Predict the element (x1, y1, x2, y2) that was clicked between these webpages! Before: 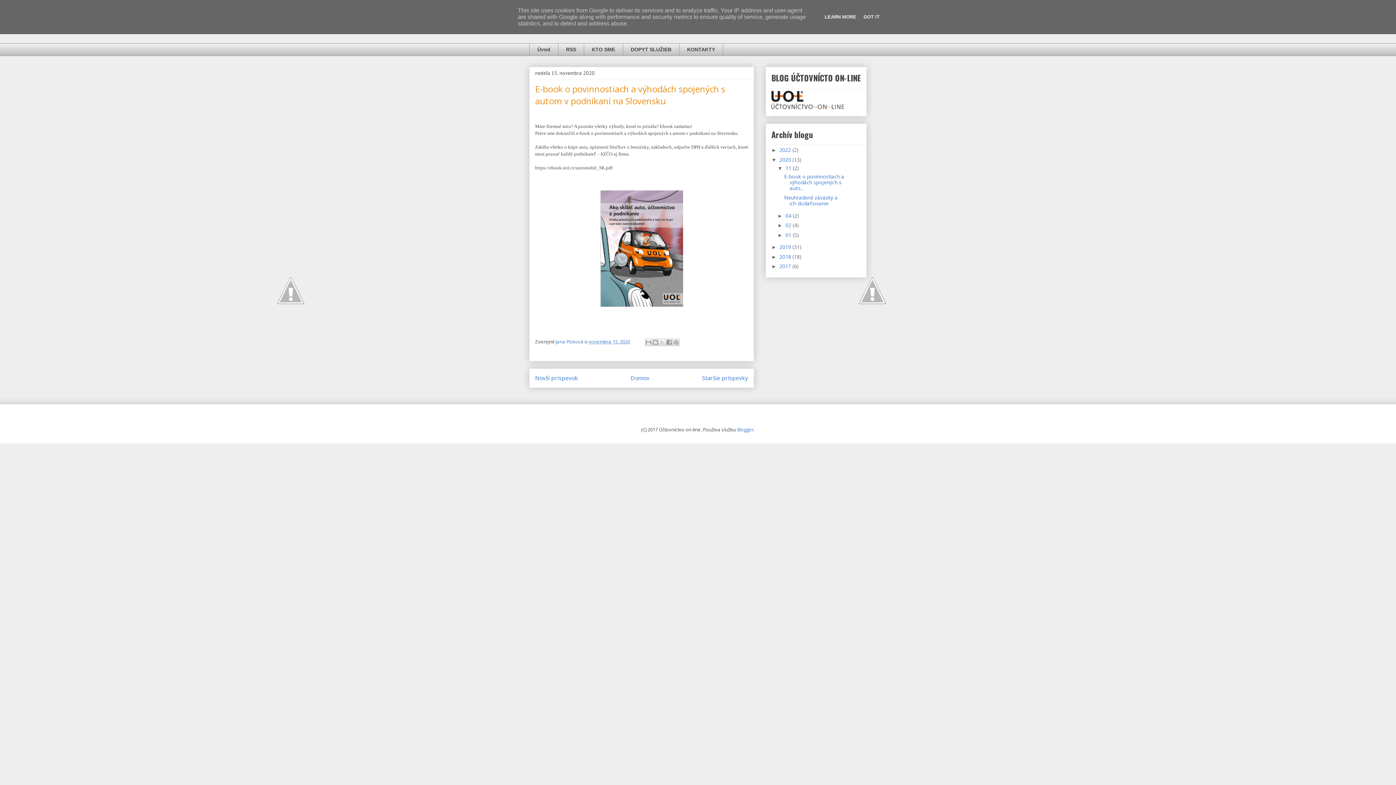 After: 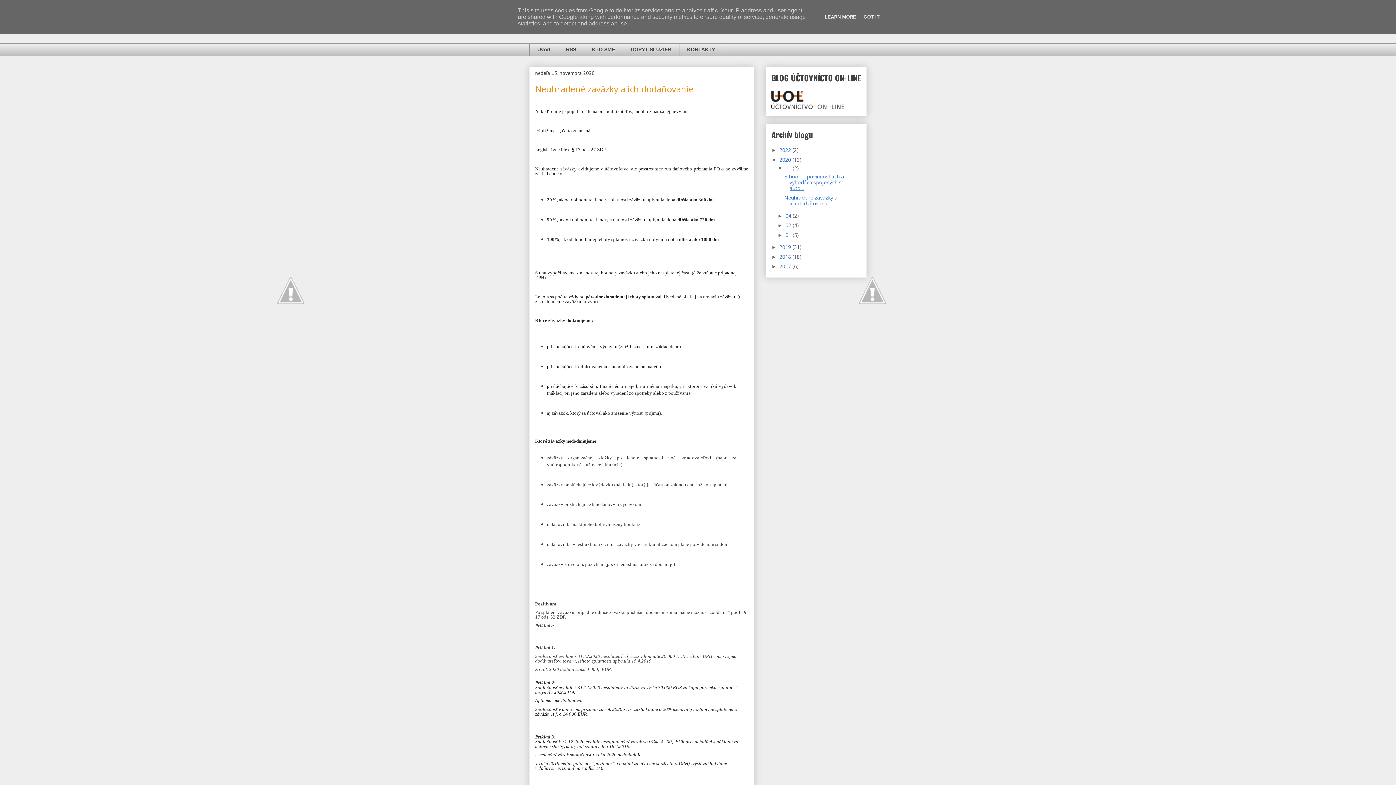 Action: bbox: (702, 374, 748, 382) label: Staršie príspevky